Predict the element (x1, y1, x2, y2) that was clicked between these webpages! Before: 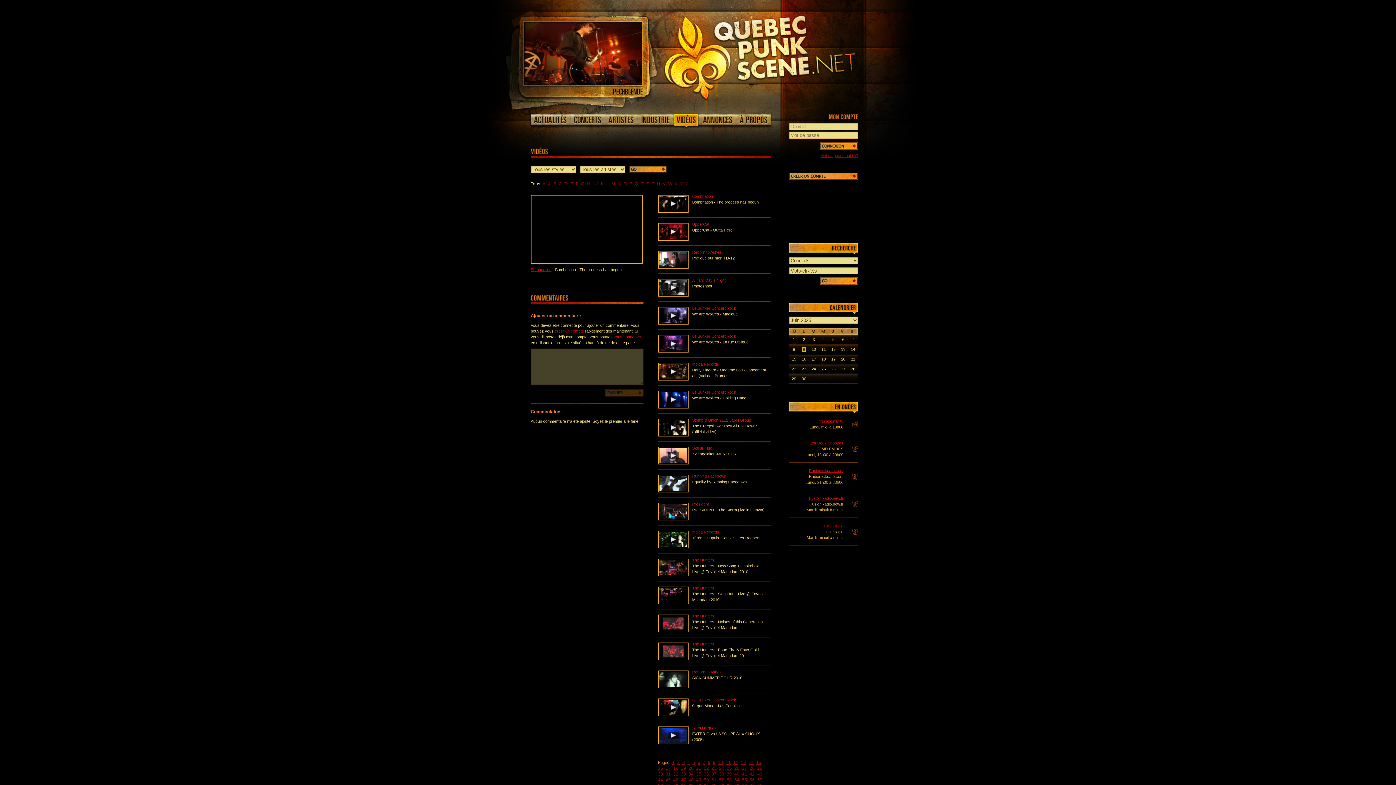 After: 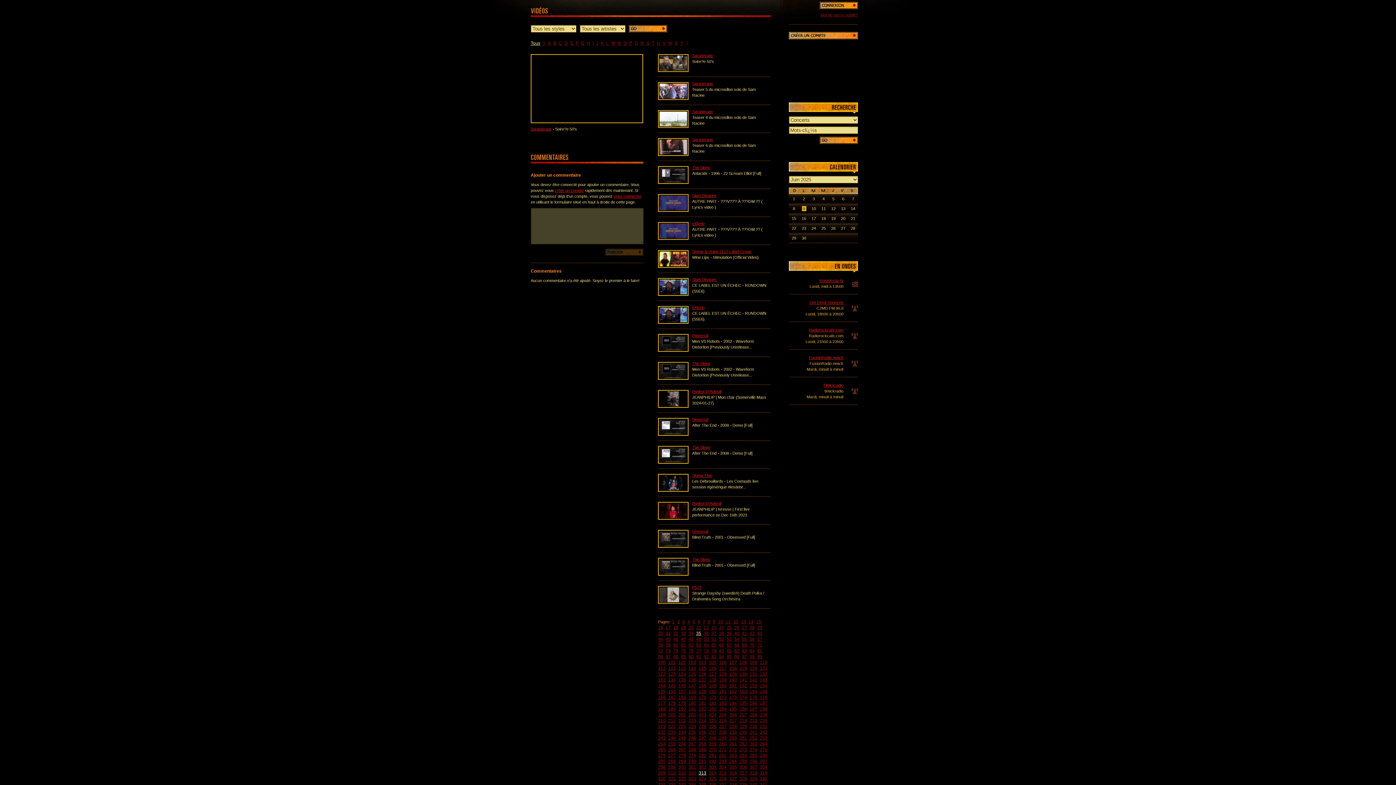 Action: bbox: (695, 771, 702, 777) label: 35